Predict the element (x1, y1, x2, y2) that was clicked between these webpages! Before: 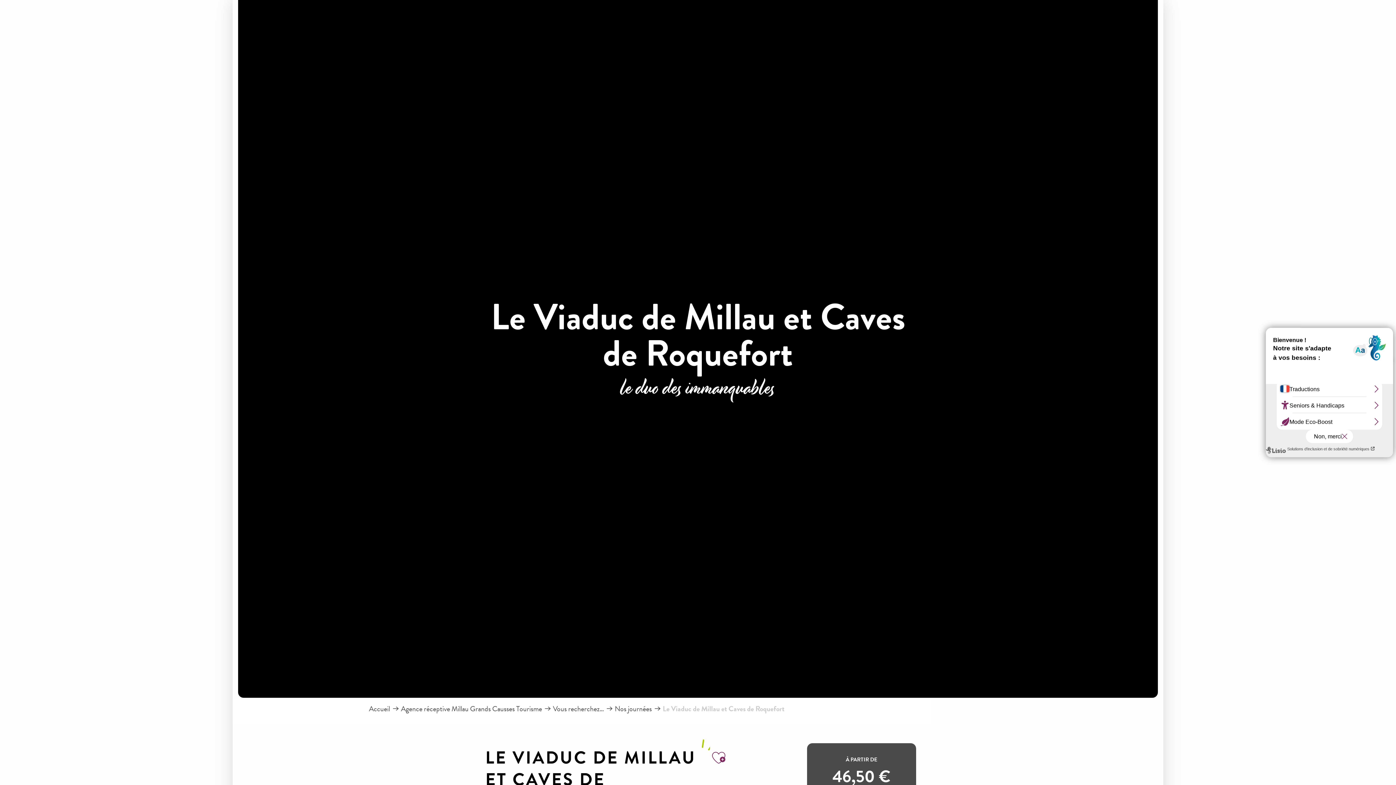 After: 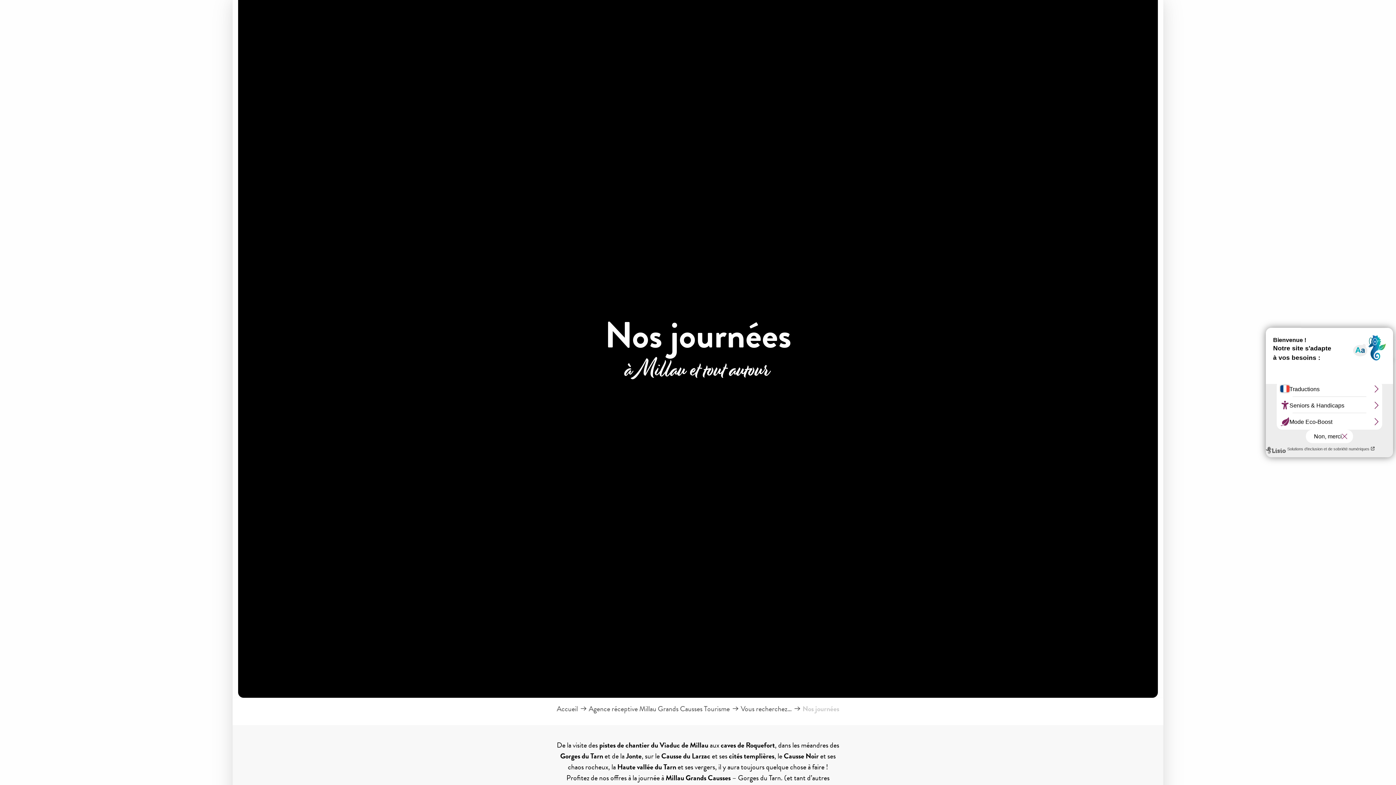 Action: label: Nos journées bbox: (614, 703, 652, 714)